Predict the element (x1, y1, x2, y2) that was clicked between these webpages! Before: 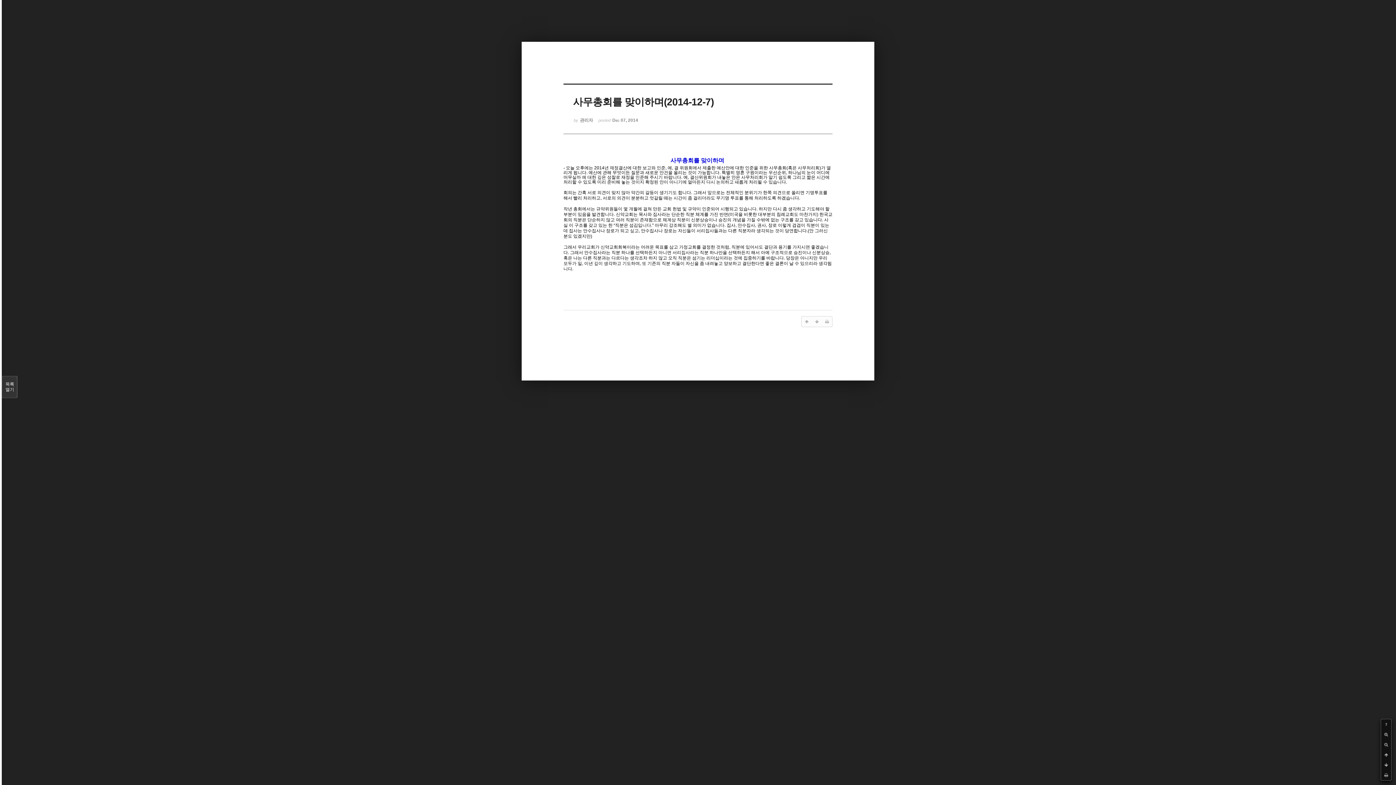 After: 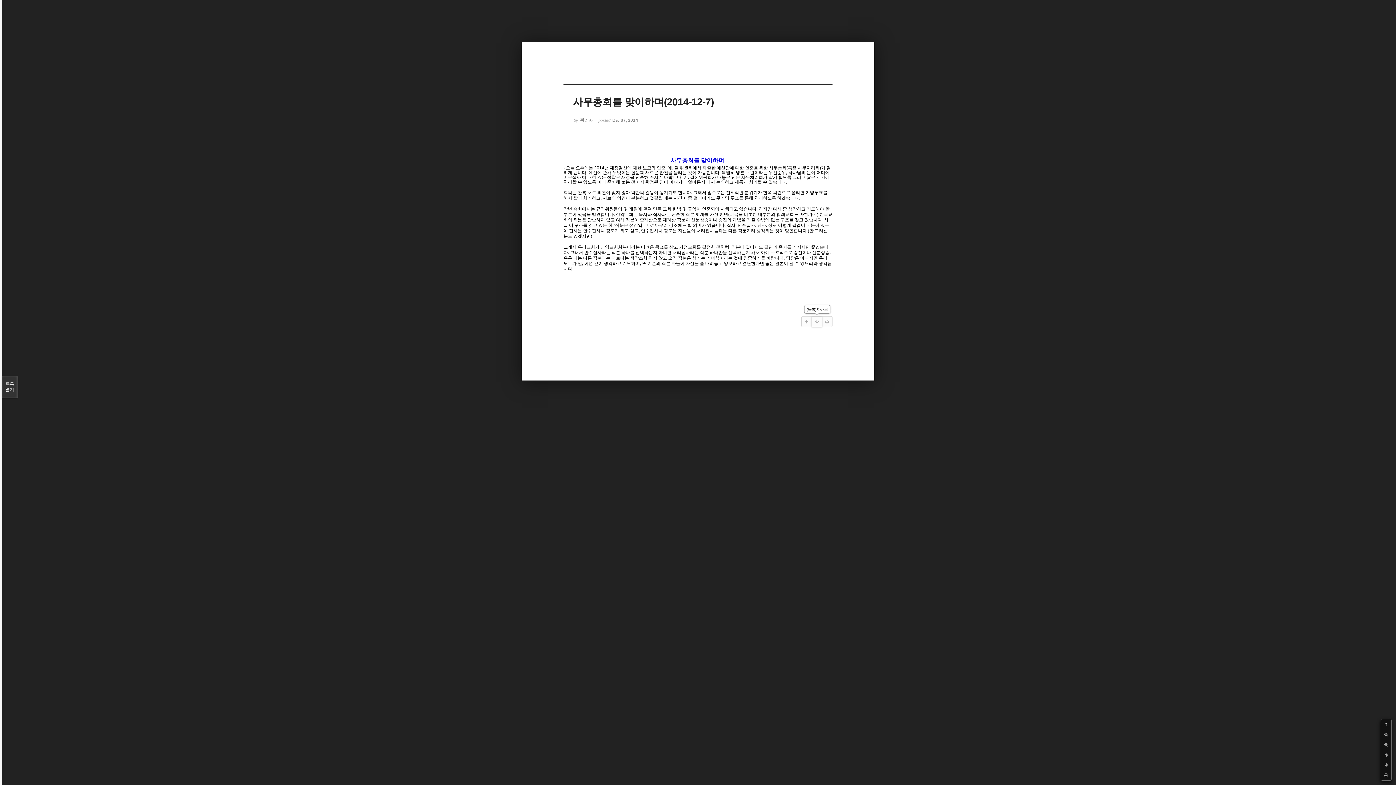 Action: bbox: (812, 316, 822, 326)